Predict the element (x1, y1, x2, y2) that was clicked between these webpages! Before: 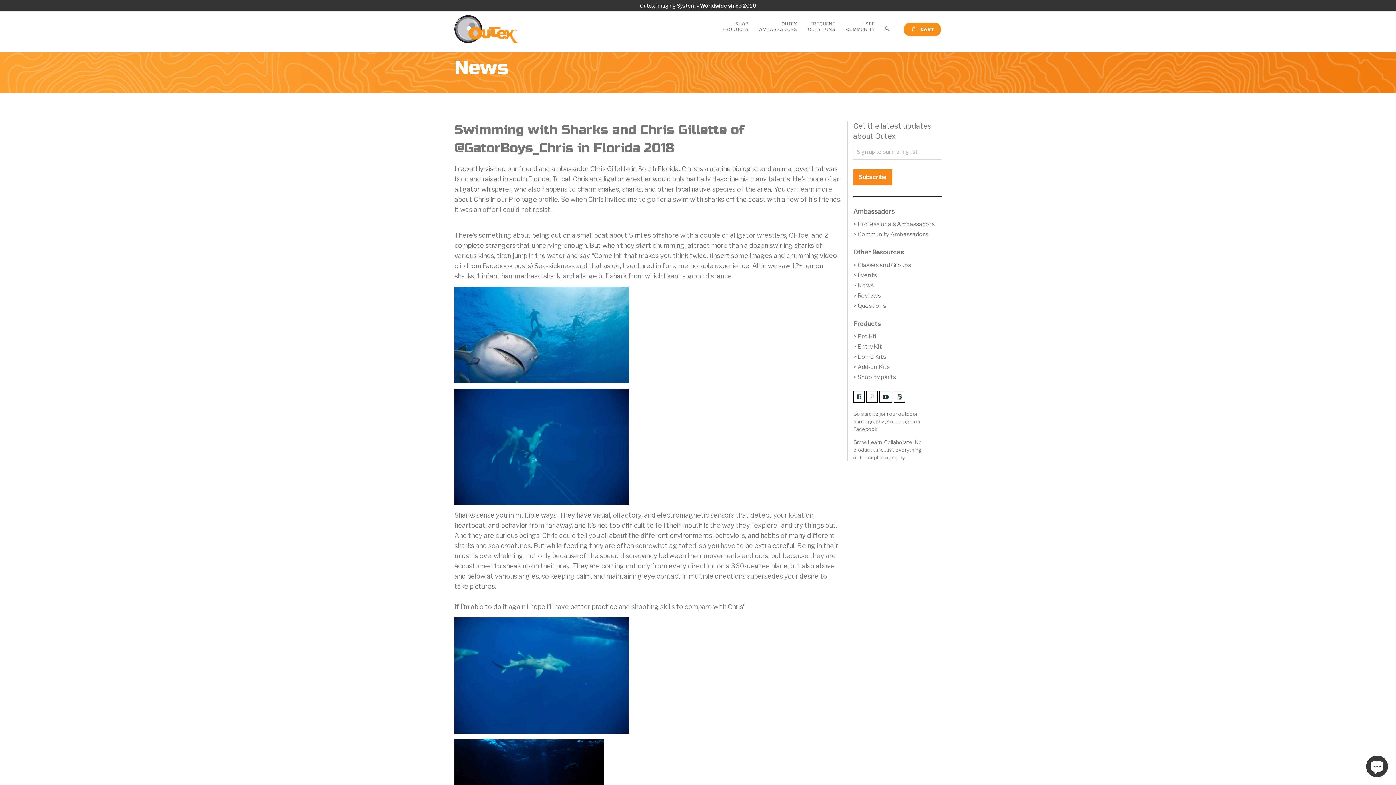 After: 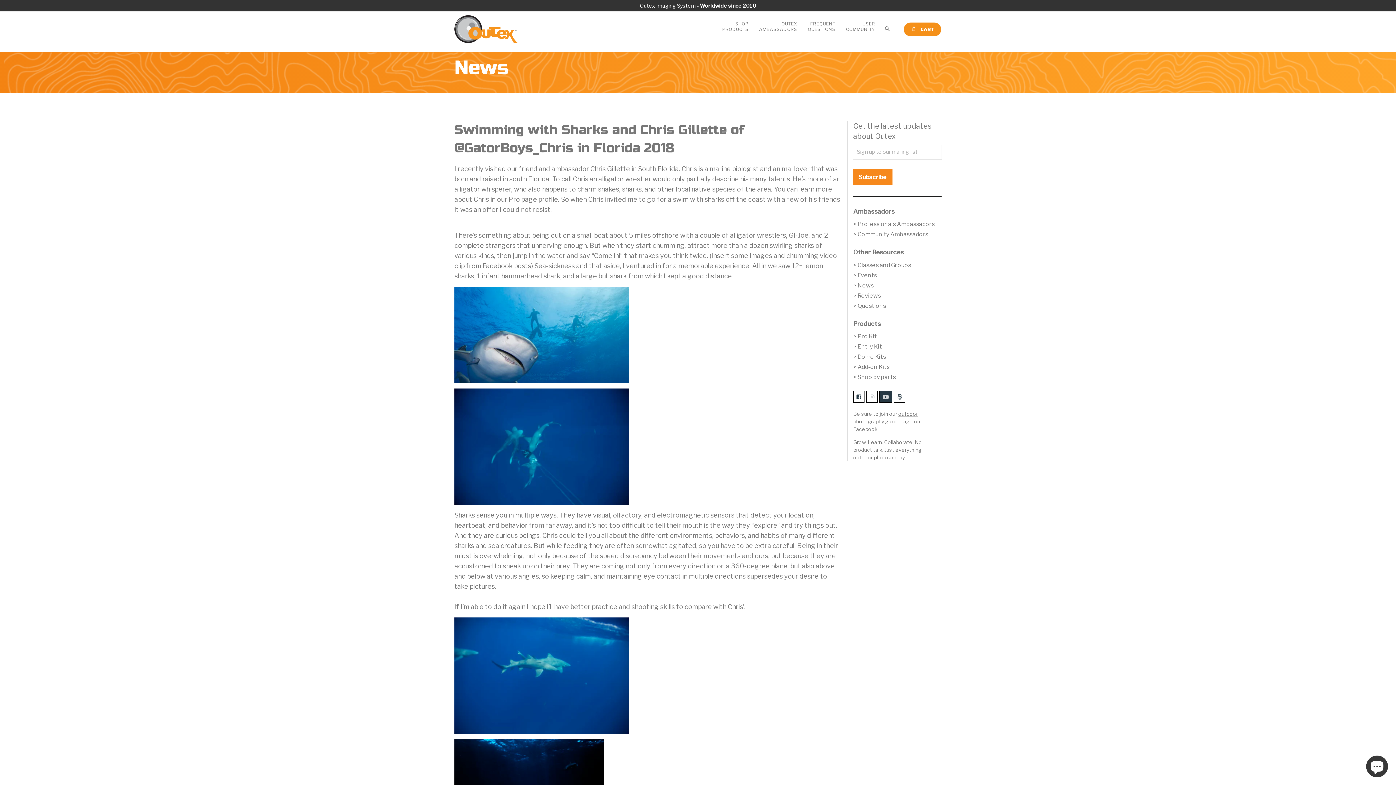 Action: bbox: (882, 393, 889, 400)